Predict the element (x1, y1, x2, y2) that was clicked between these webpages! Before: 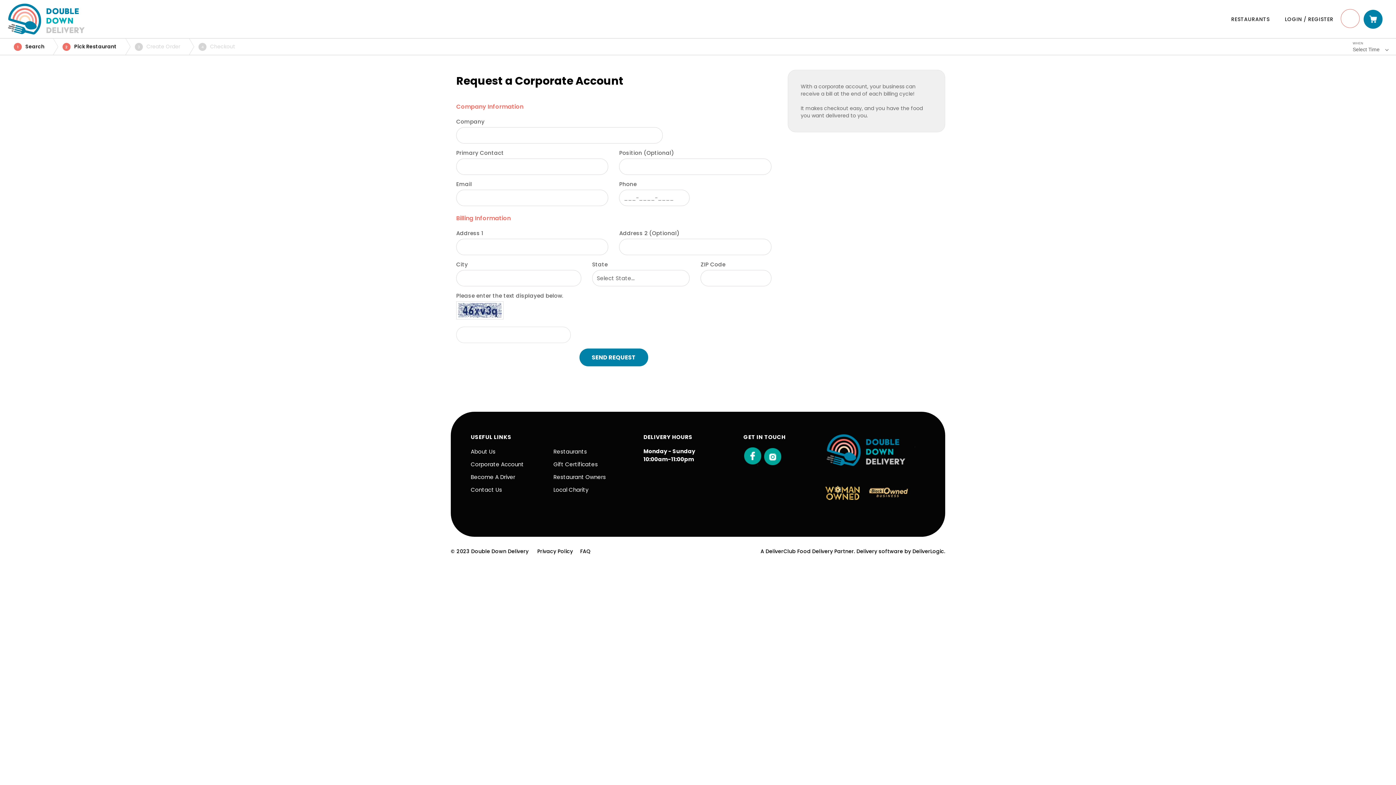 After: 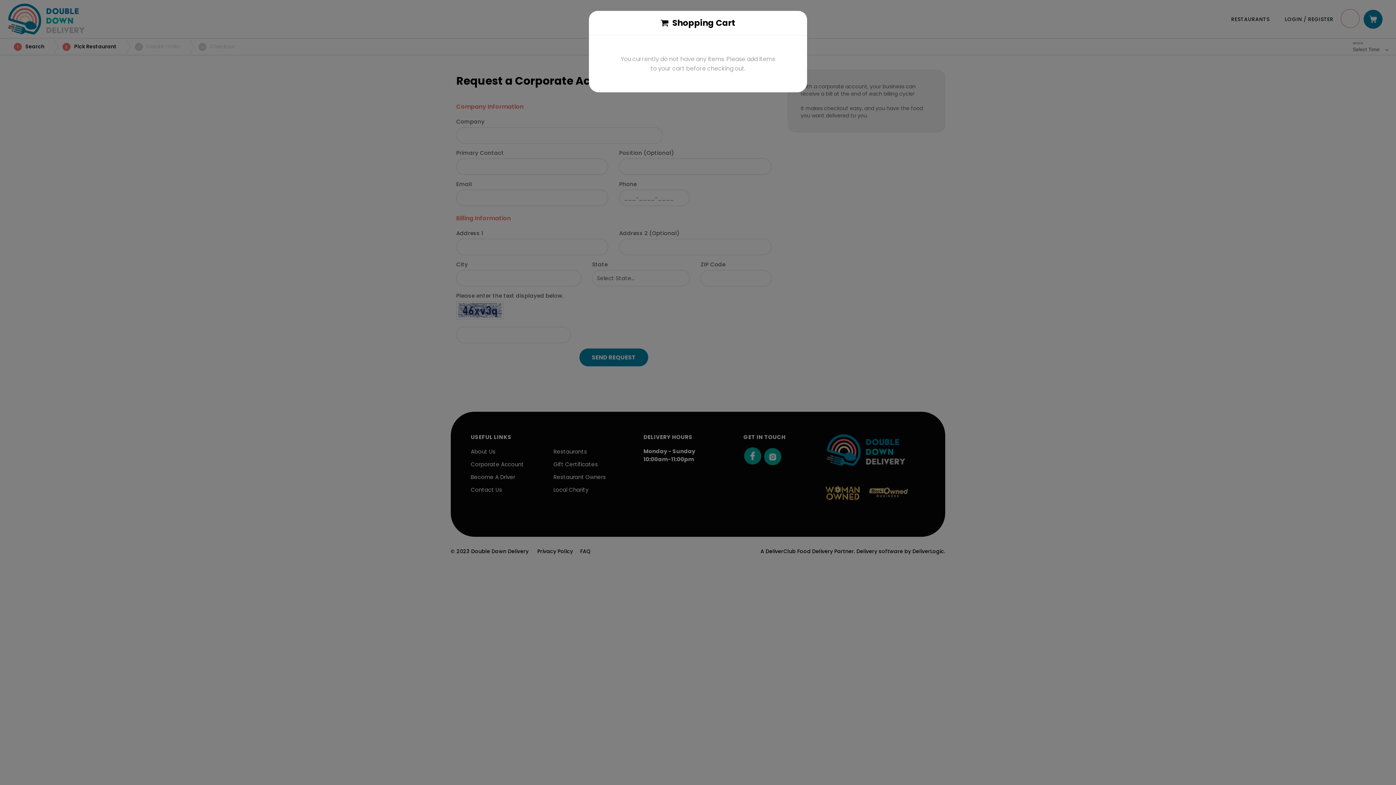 Action: bbox: (1364, 9, 1382, 28)